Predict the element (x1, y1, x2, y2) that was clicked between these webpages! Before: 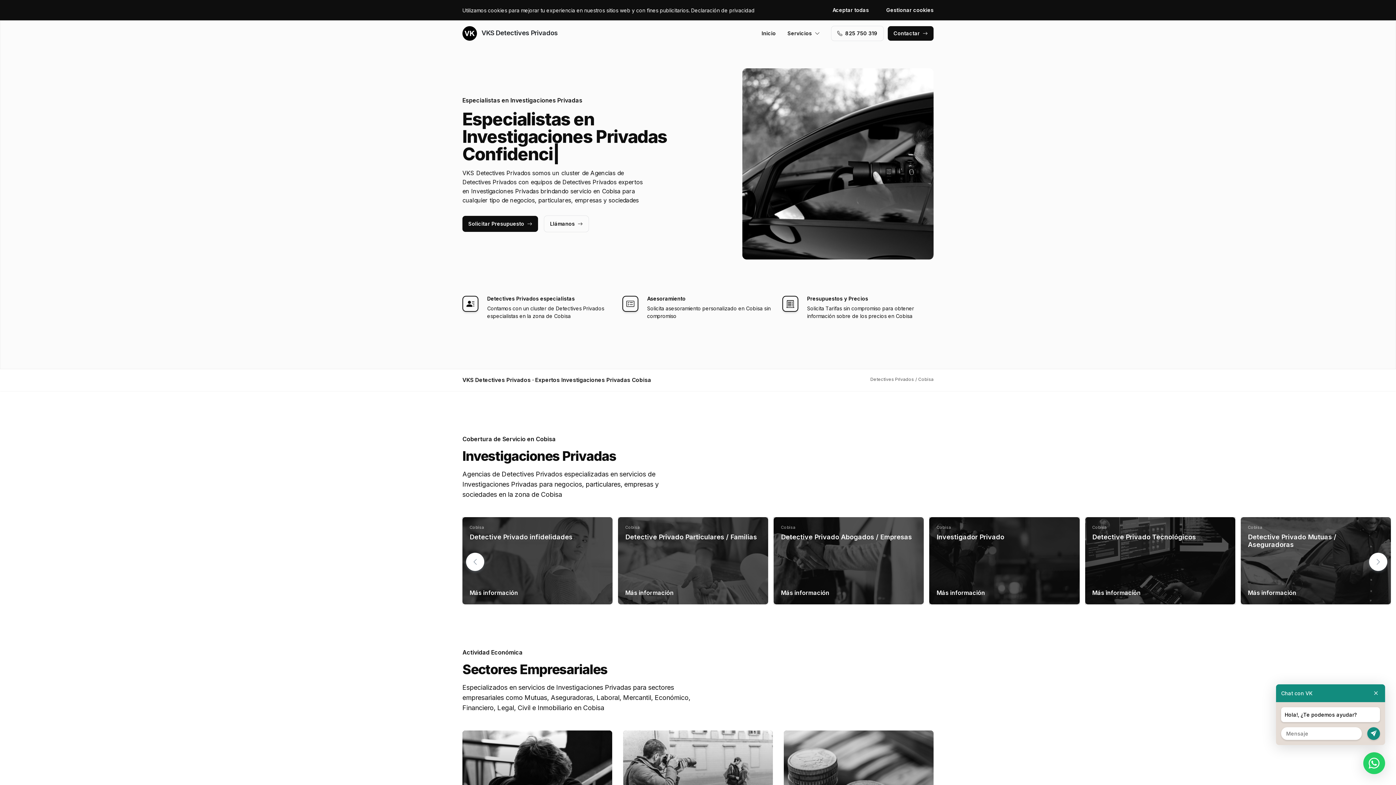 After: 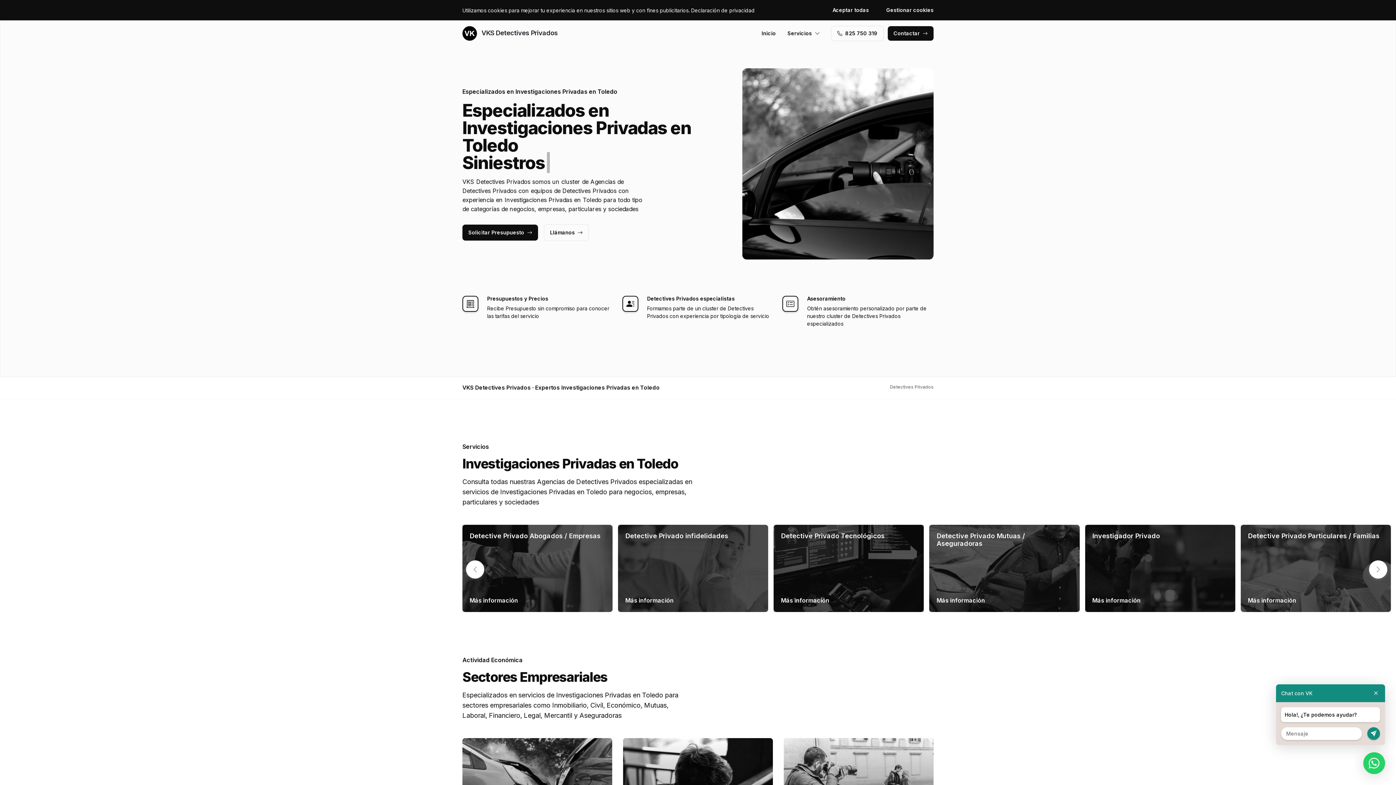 Action: bbox: (462, 26, 557, 40) label:  VKS Detectives Privados